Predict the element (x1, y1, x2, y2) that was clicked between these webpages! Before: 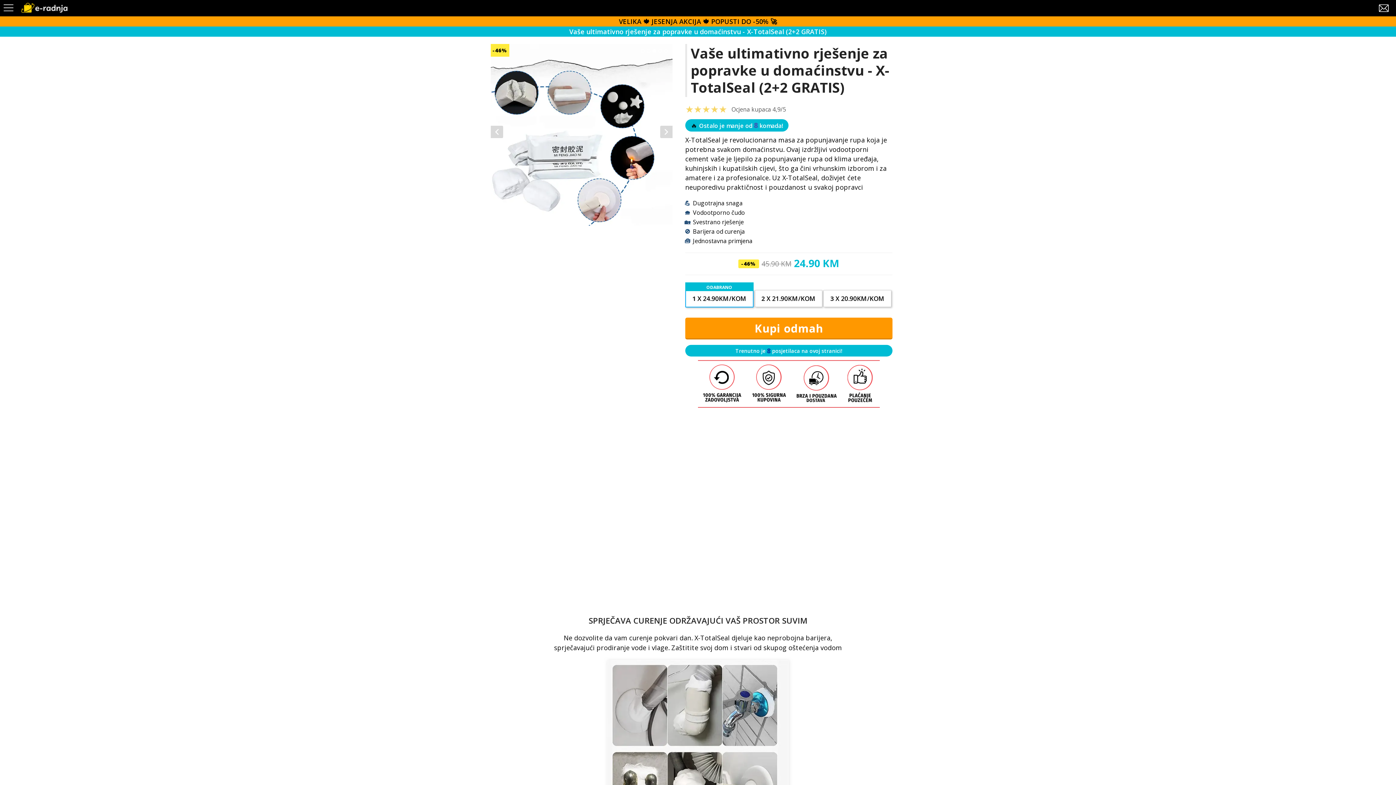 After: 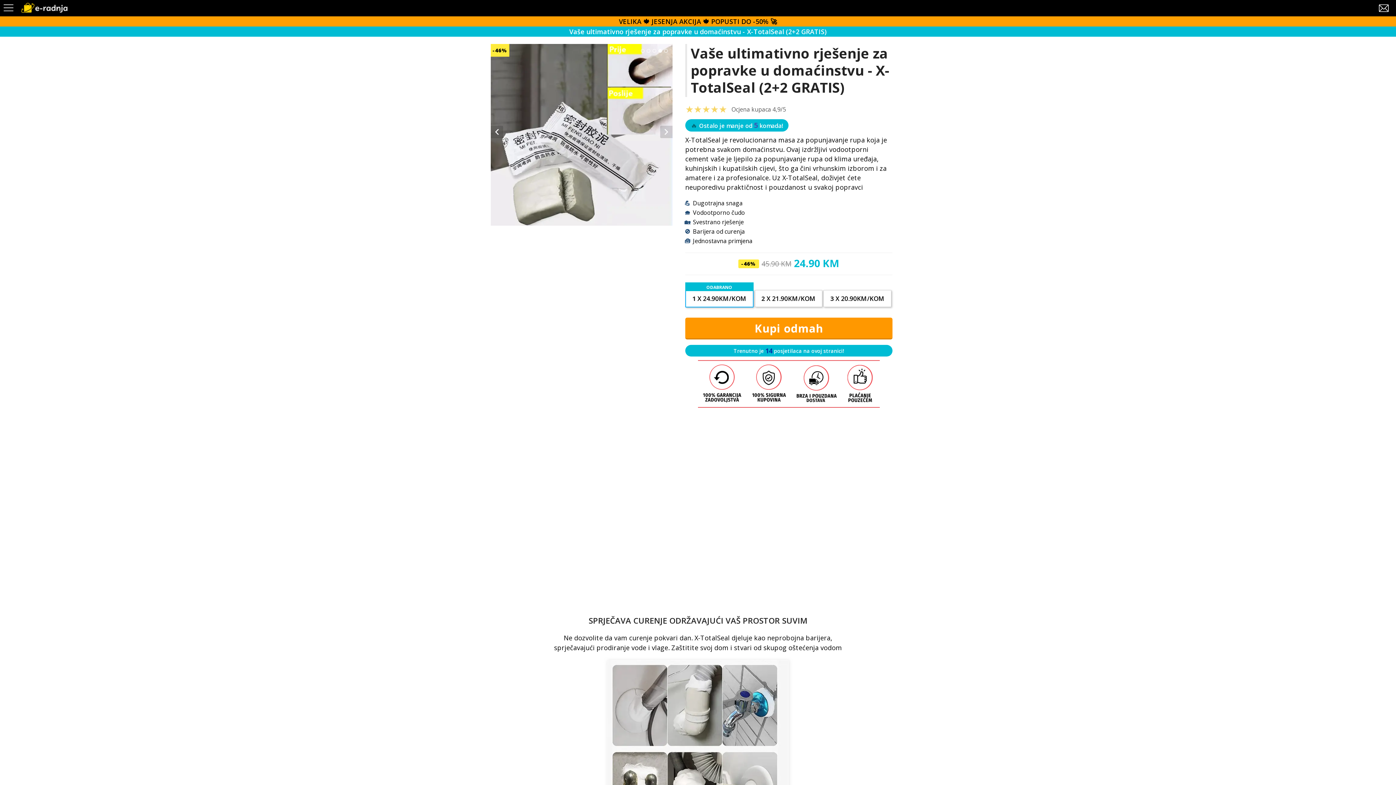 Action: bbox: (658, 49, 662, 52) label: 4